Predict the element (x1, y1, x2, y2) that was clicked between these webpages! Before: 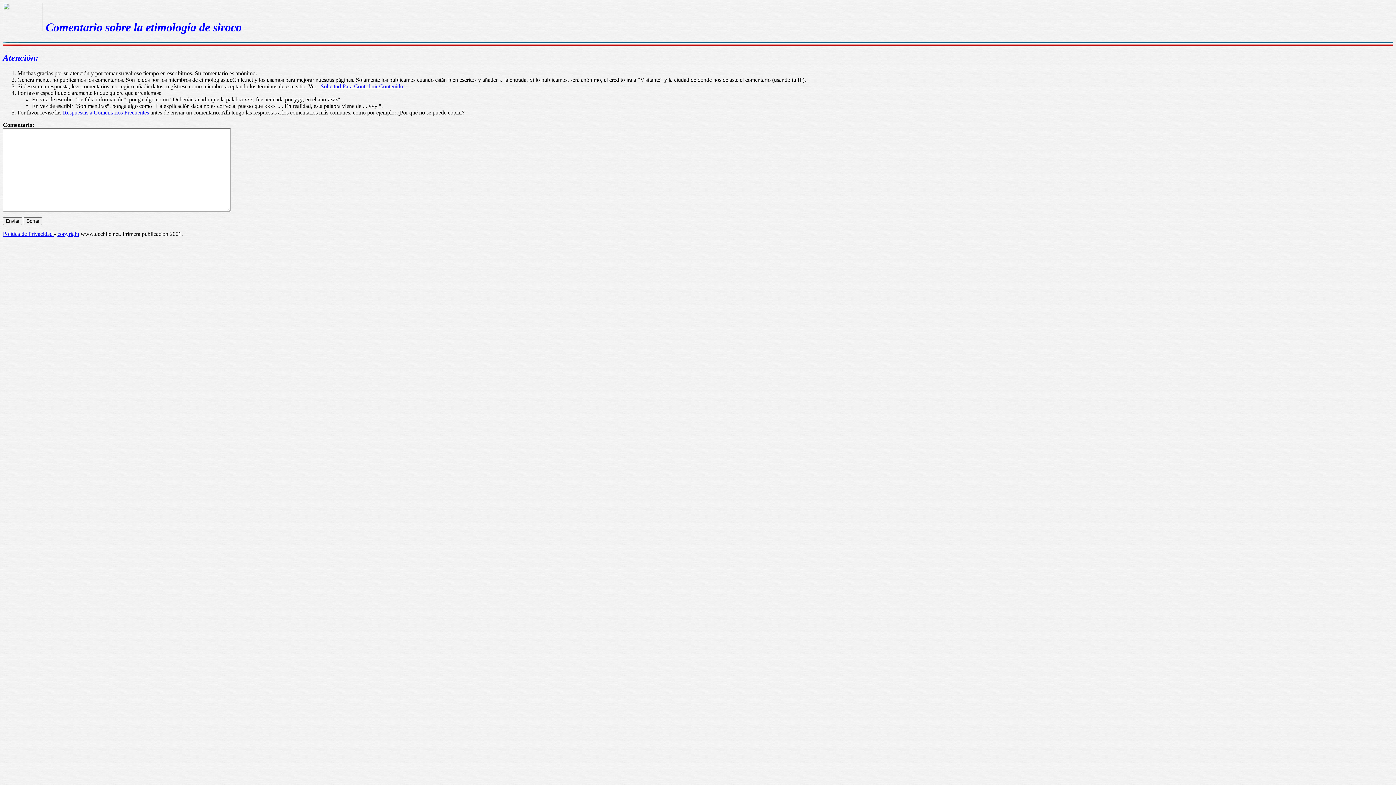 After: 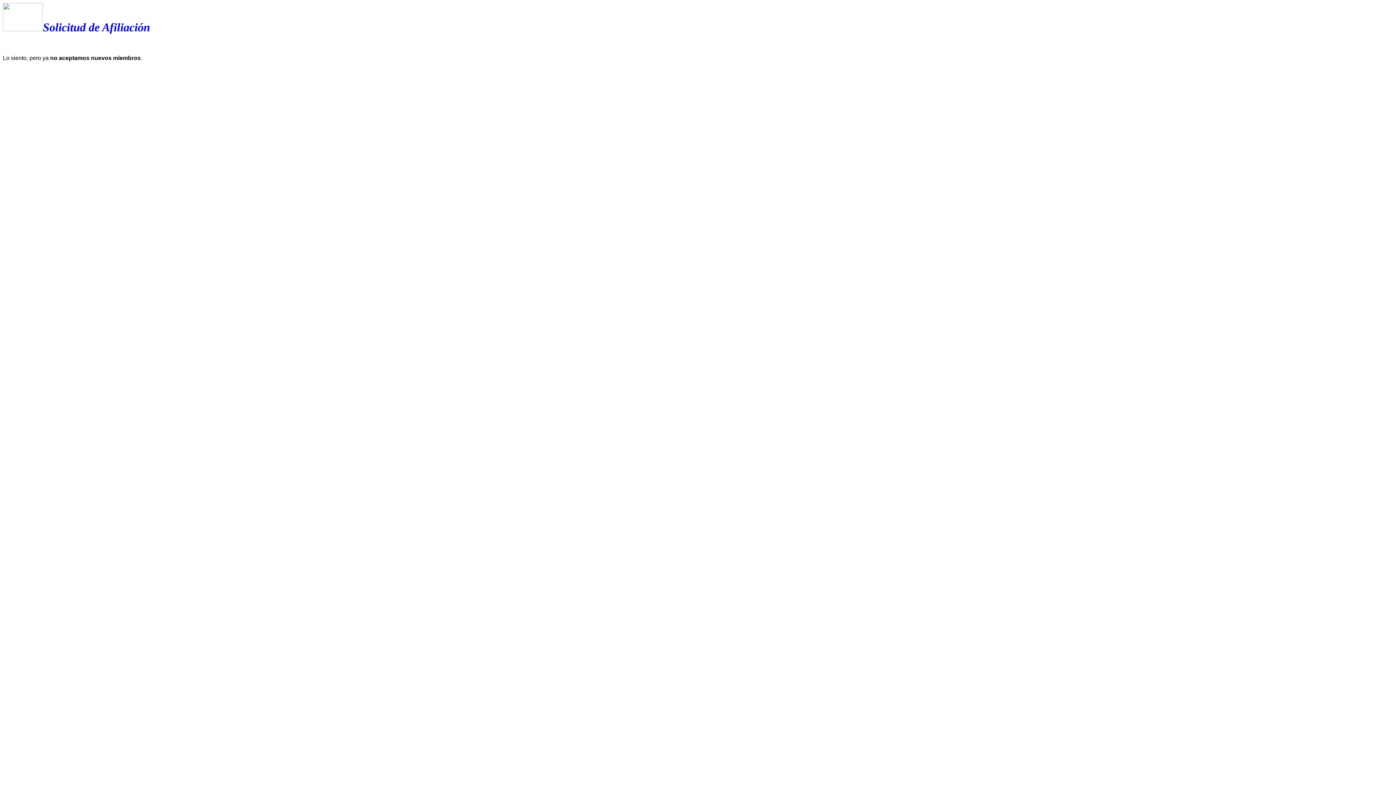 Action: bbox: (320, 83, 403, 89) label: Solicitud Para Contribuir Contenido